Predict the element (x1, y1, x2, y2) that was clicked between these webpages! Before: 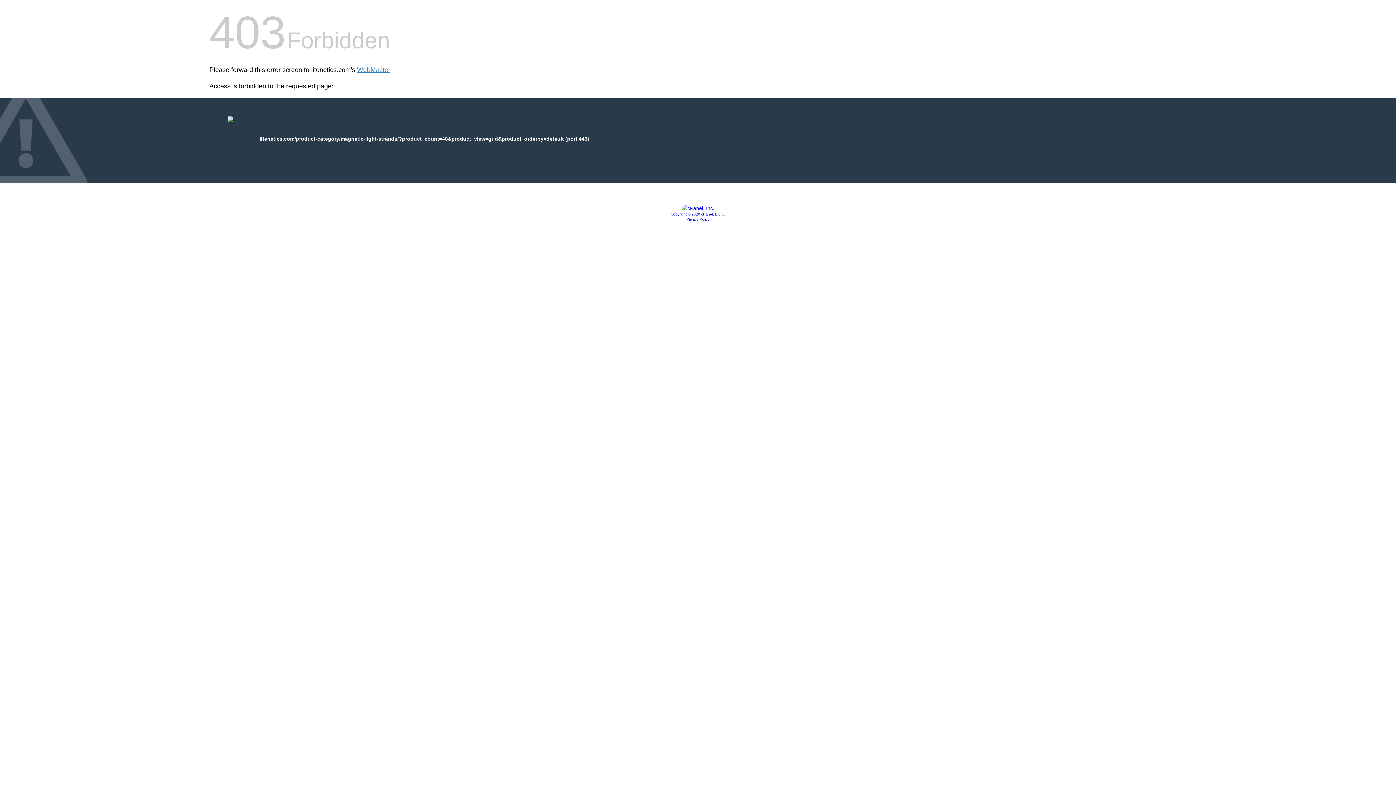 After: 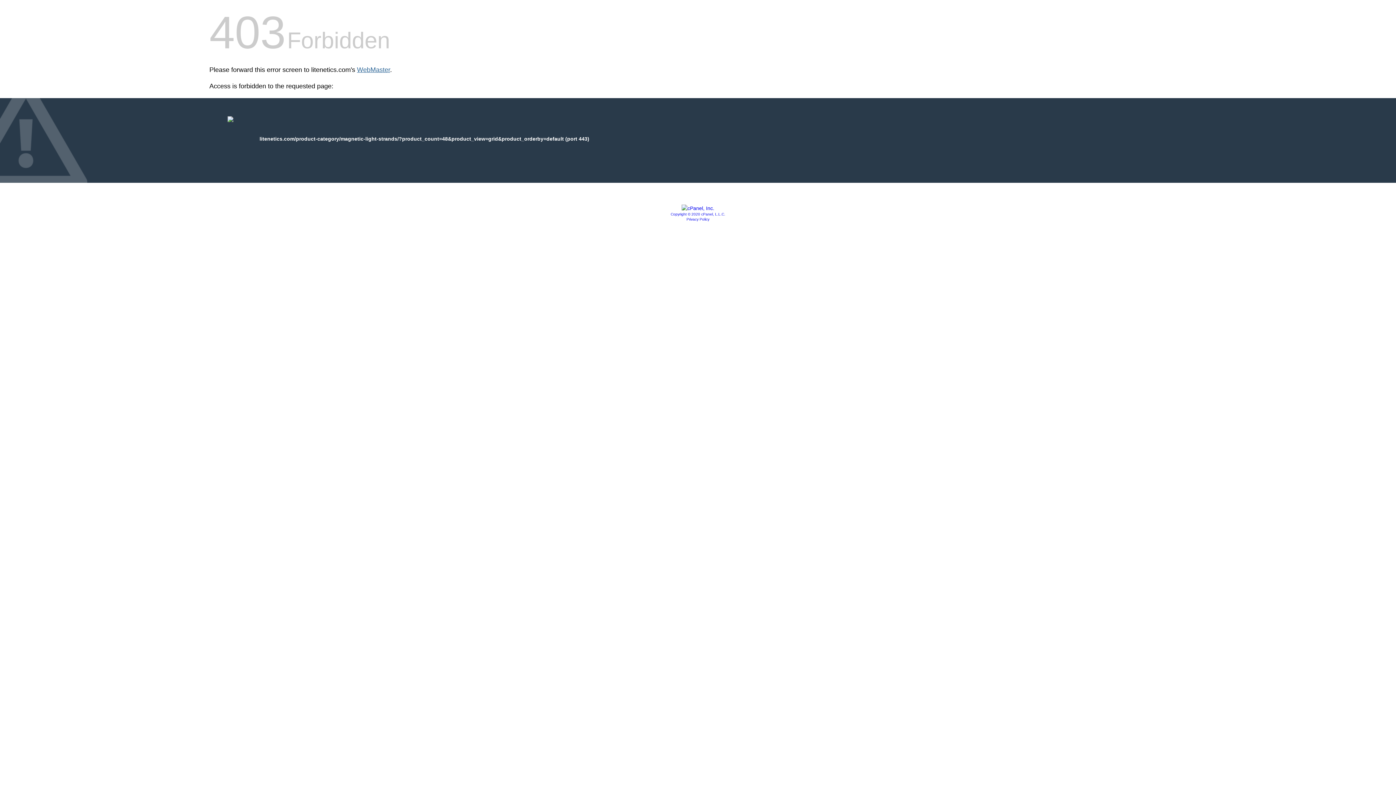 Action: bbox: (357, 66, 390, 73) label: WebMaster